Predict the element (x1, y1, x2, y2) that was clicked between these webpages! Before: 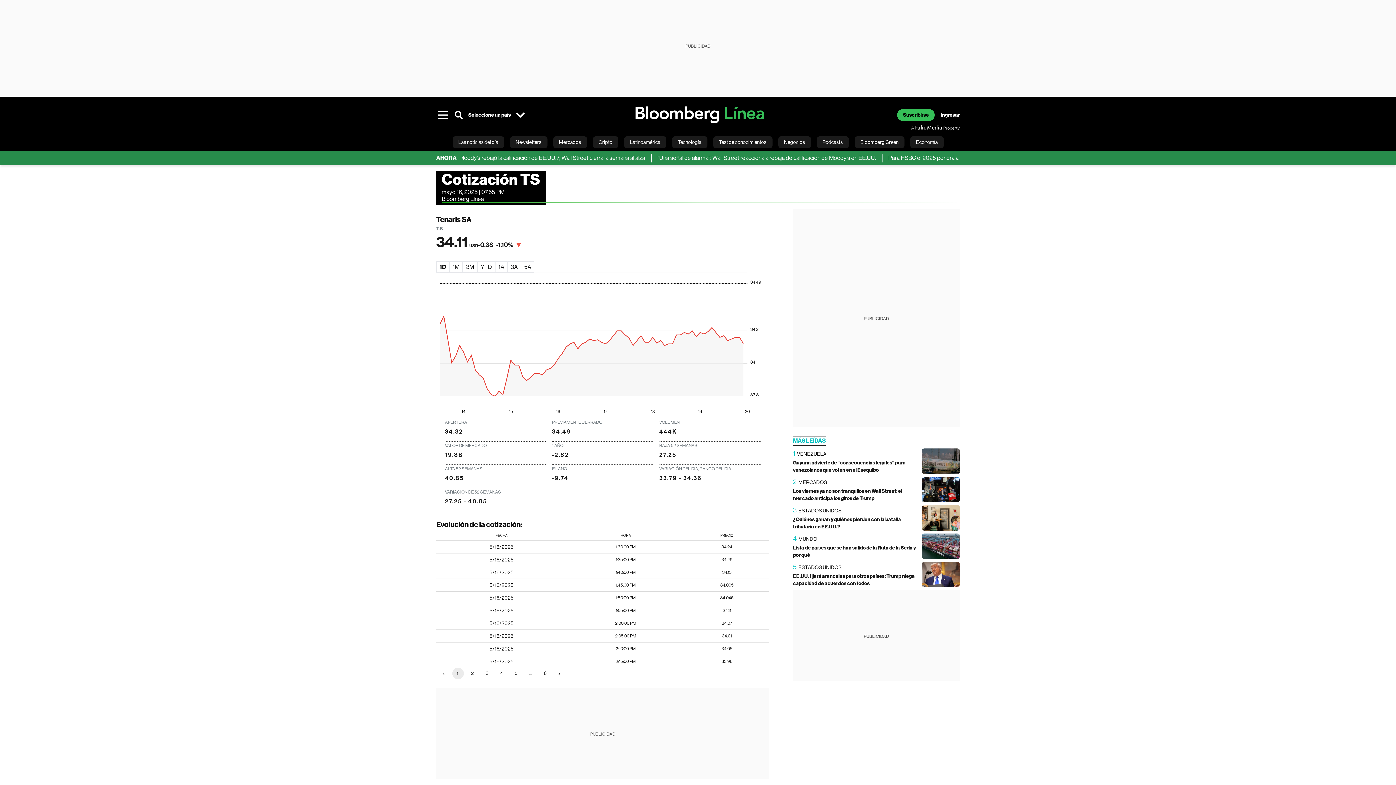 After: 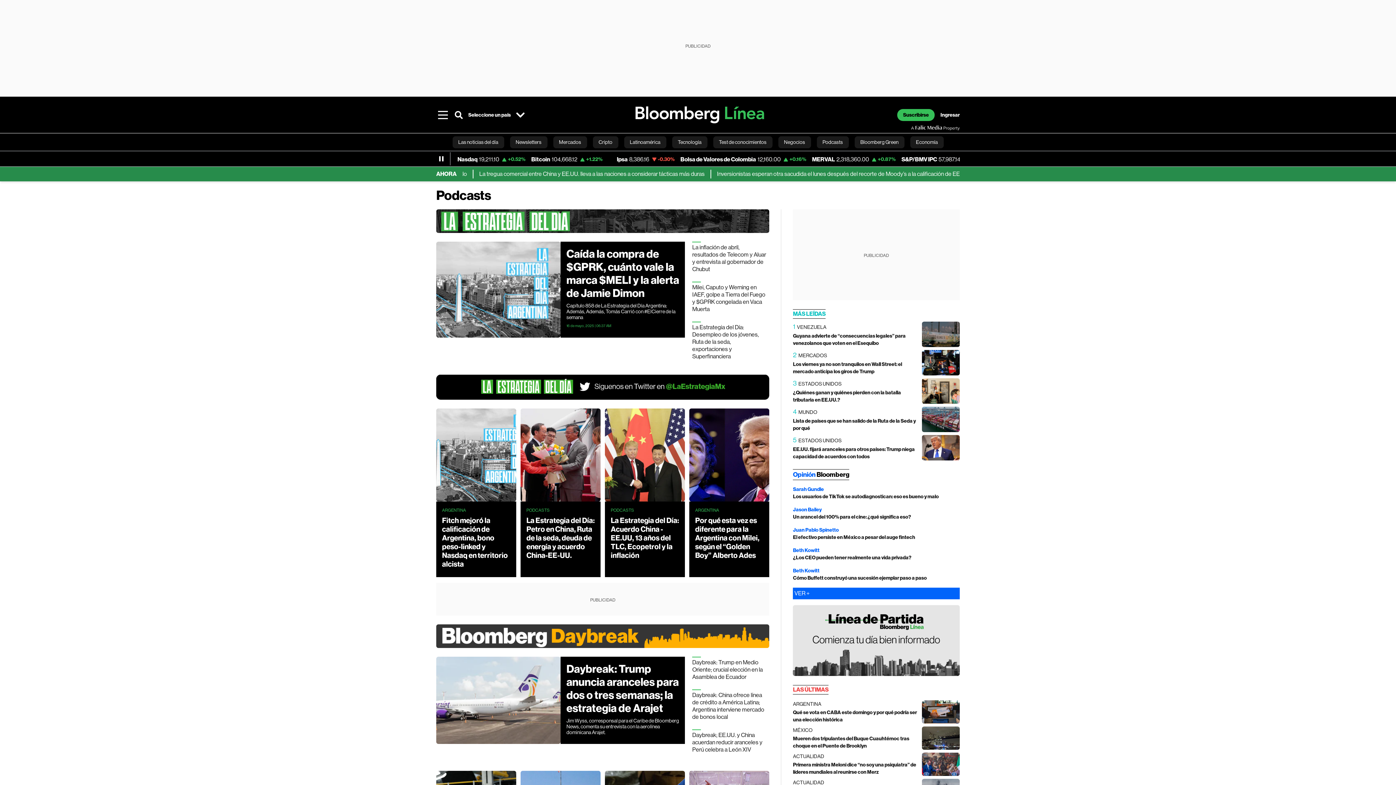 Action: bbox: (816, 136, 848, 148) label: Podcasts